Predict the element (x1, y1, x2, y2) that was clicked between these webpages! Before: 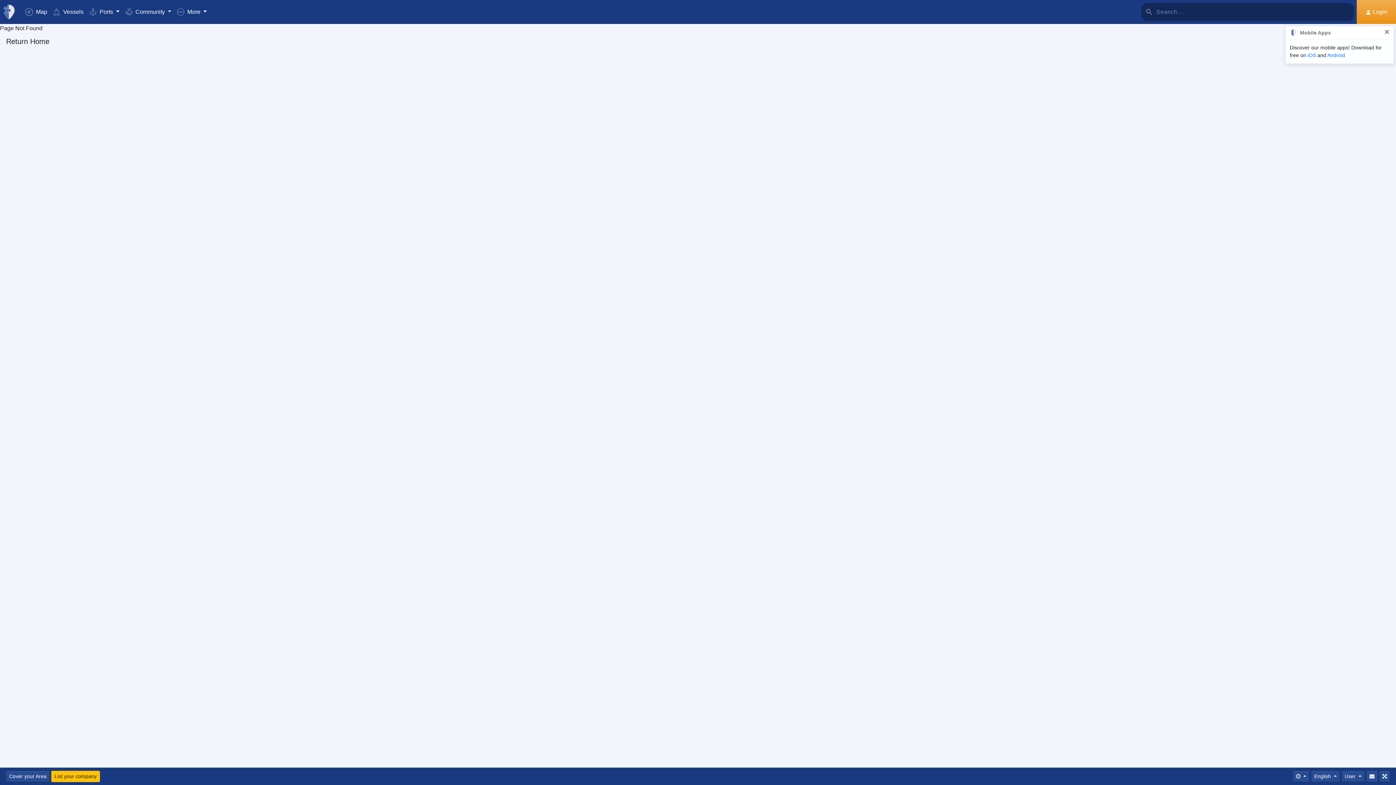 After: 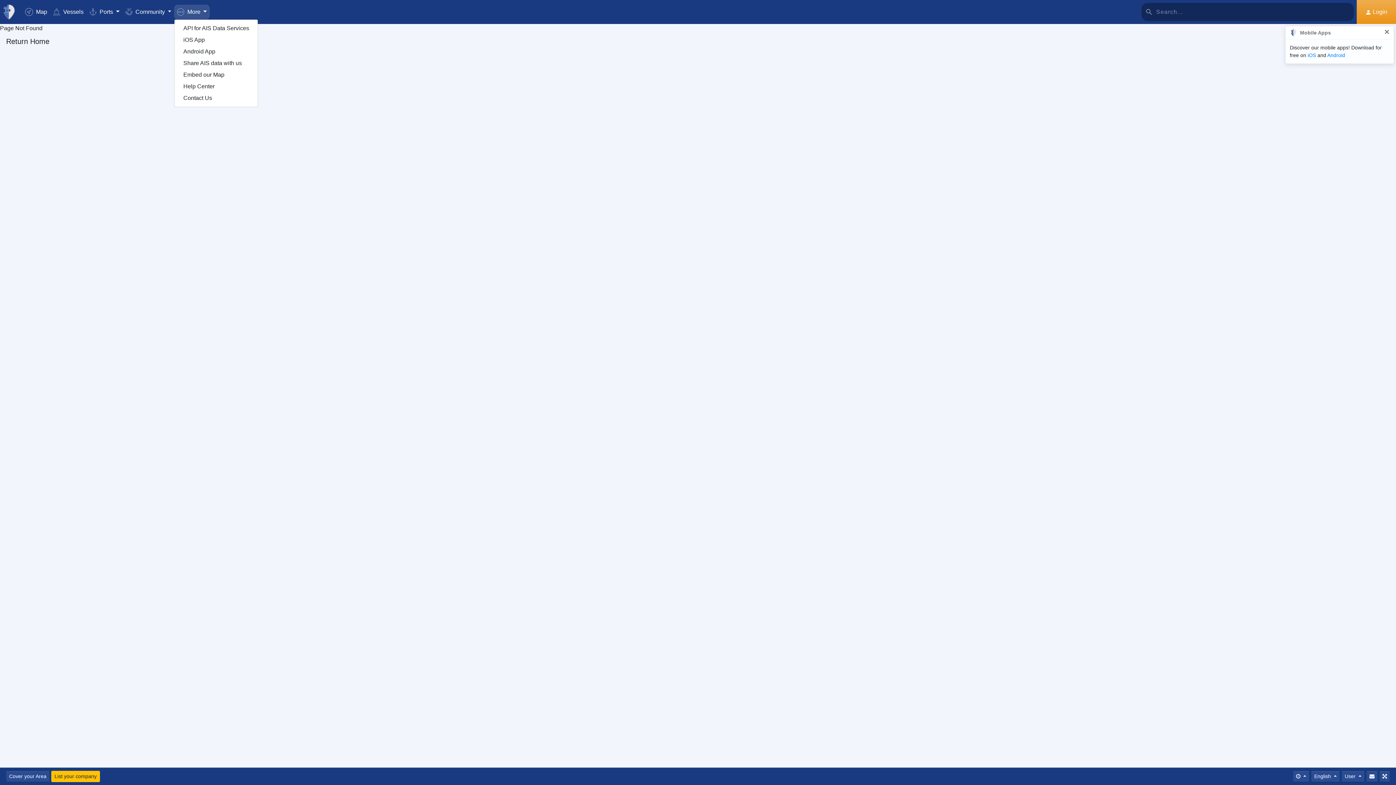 Action: label:  More  bbox: (174, 4, 209, 19)